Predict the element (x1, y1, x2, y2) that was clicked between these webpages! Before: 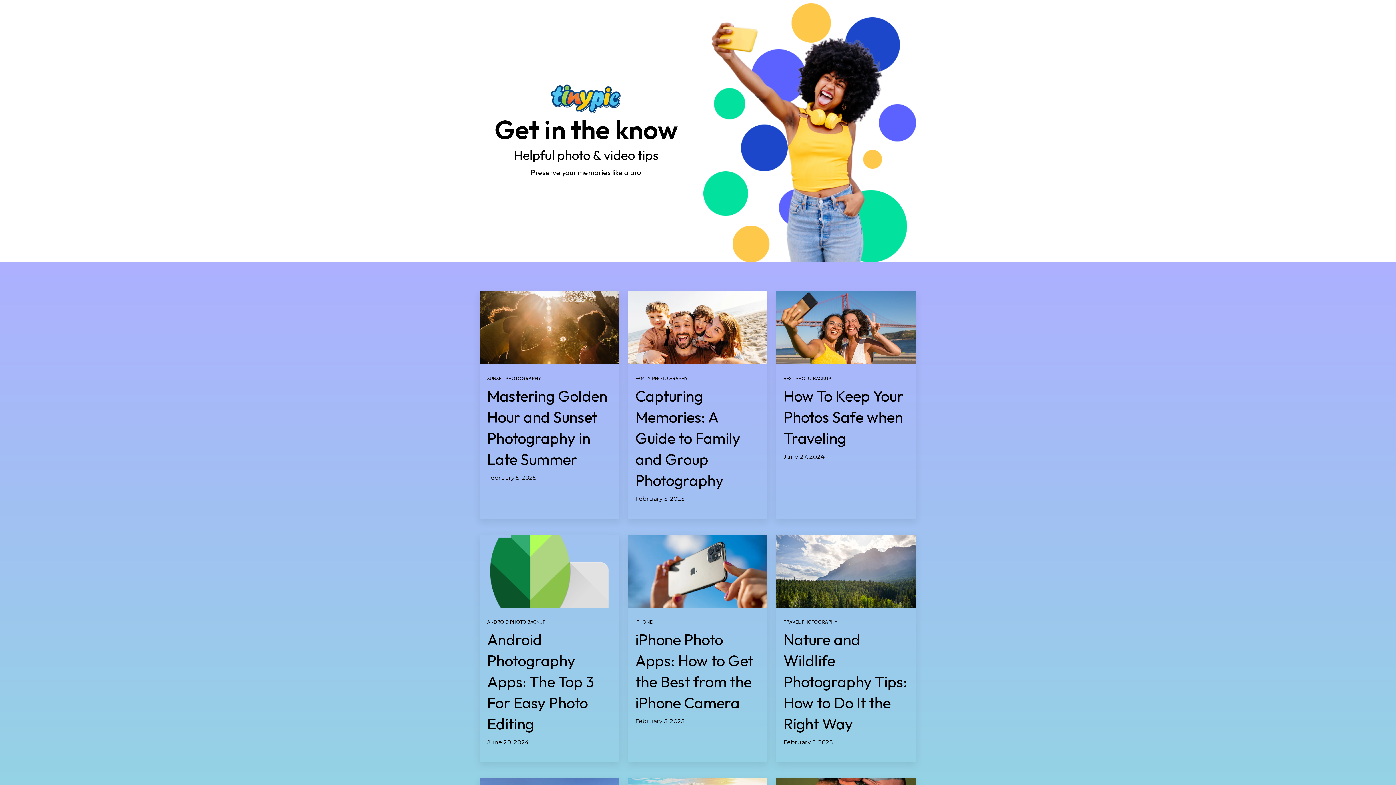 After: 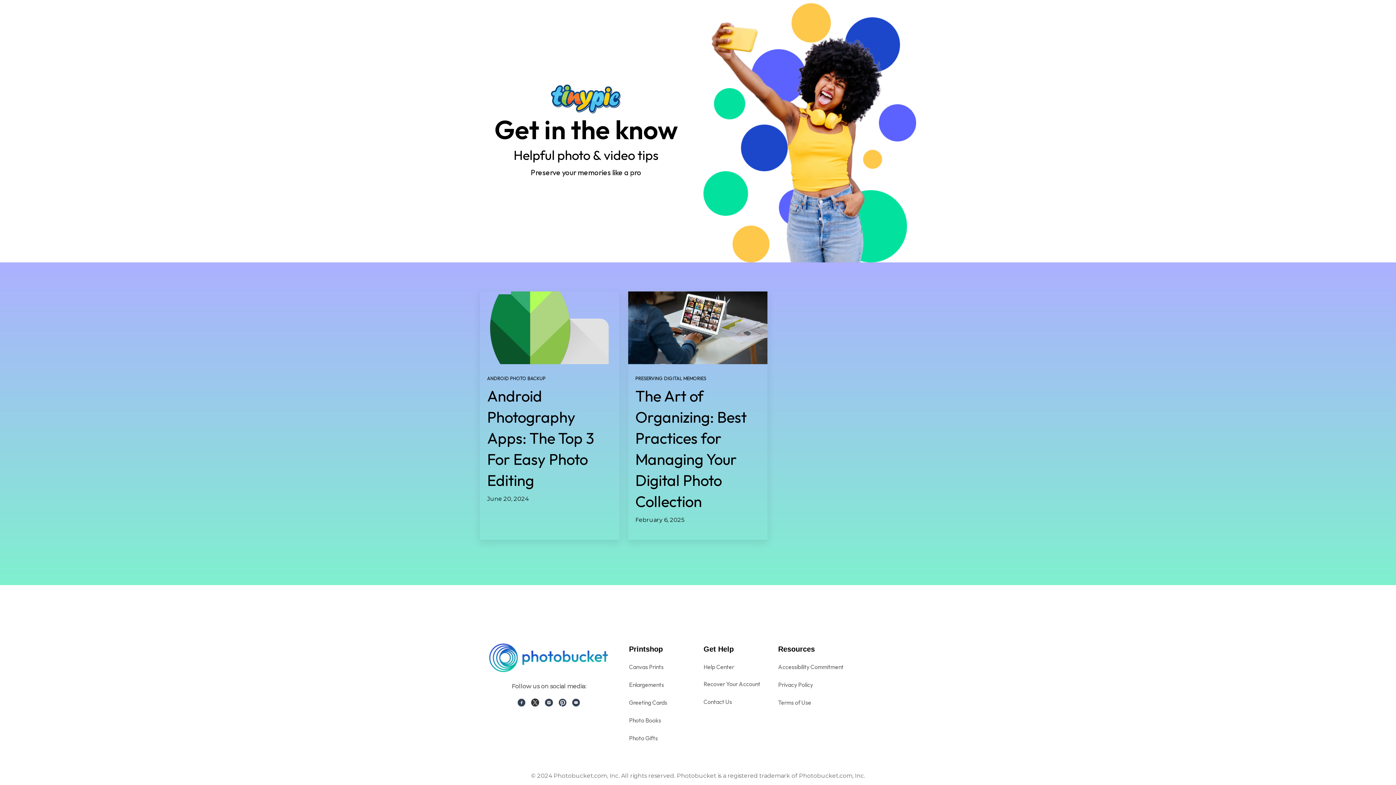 Action: bbox: (487, 619, 545, 625) label: ANDROID PHOTO BACKUP